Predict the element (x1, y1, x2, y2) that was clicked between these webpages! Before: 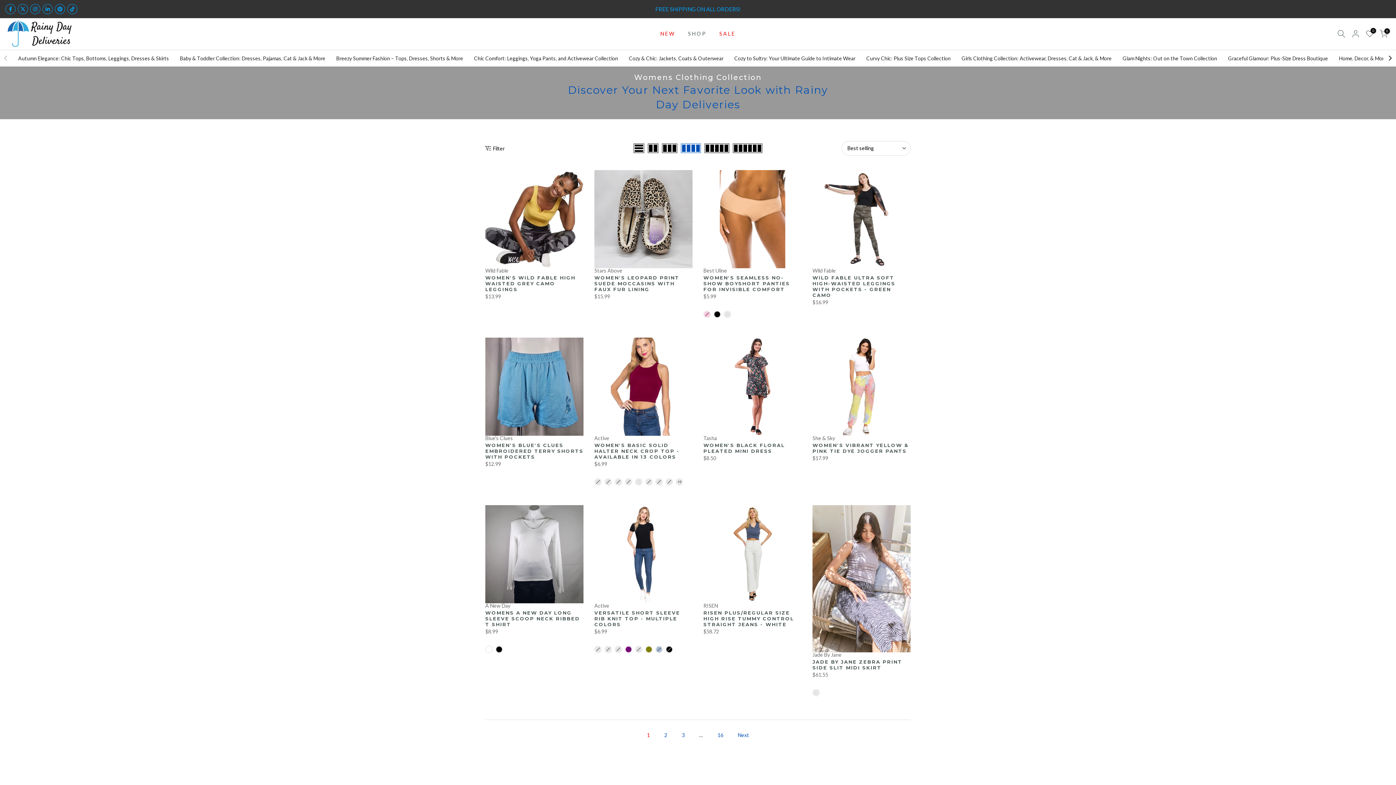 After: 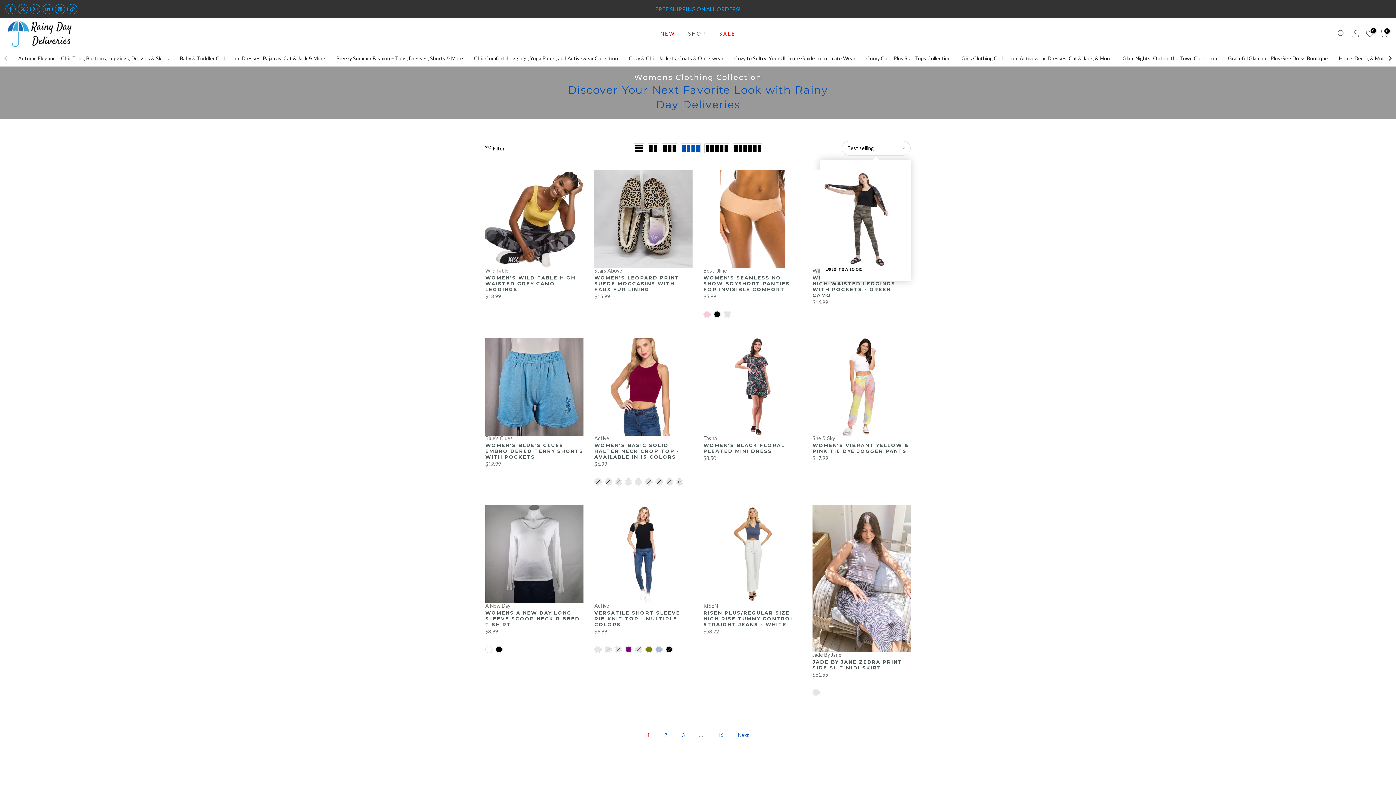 Action: label: Best selling bbox: (841, 141, 910, 155)